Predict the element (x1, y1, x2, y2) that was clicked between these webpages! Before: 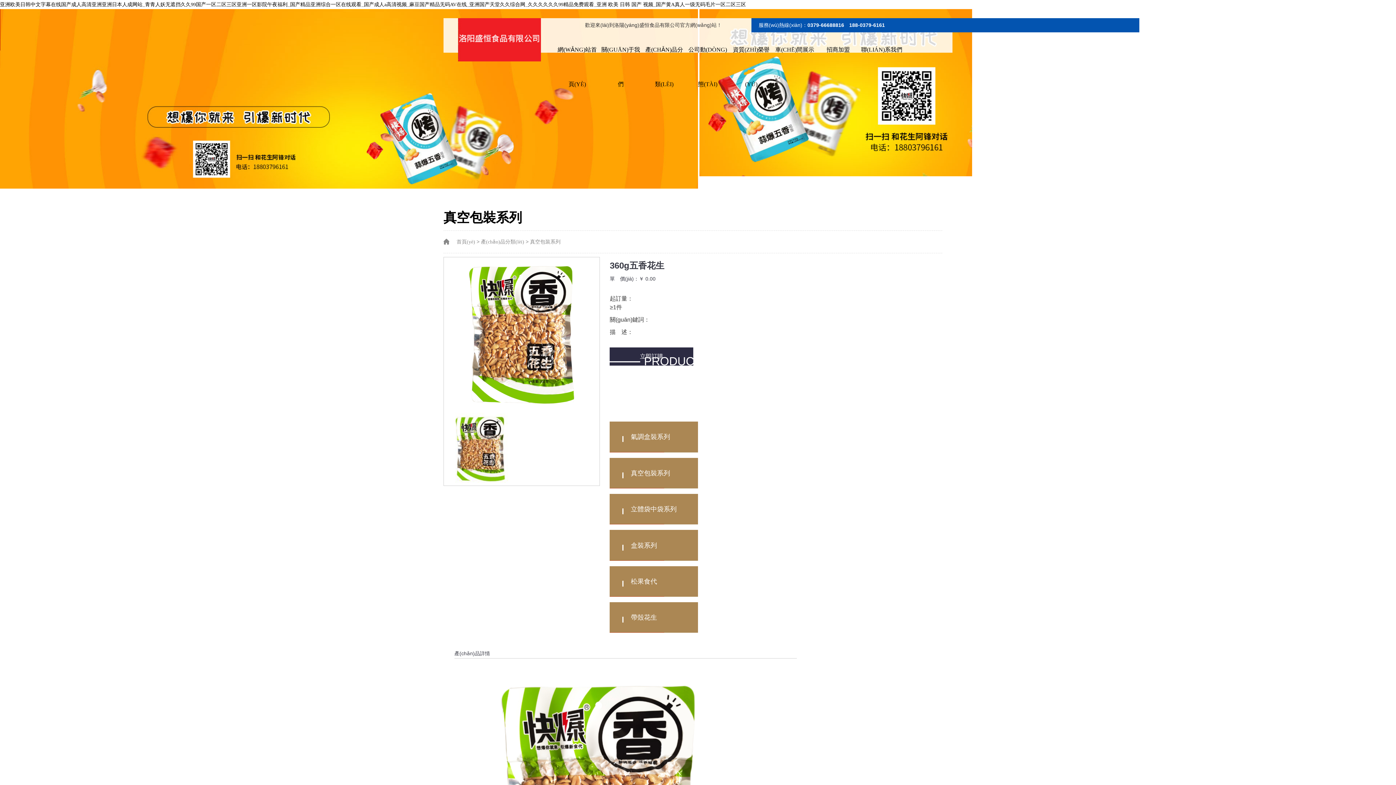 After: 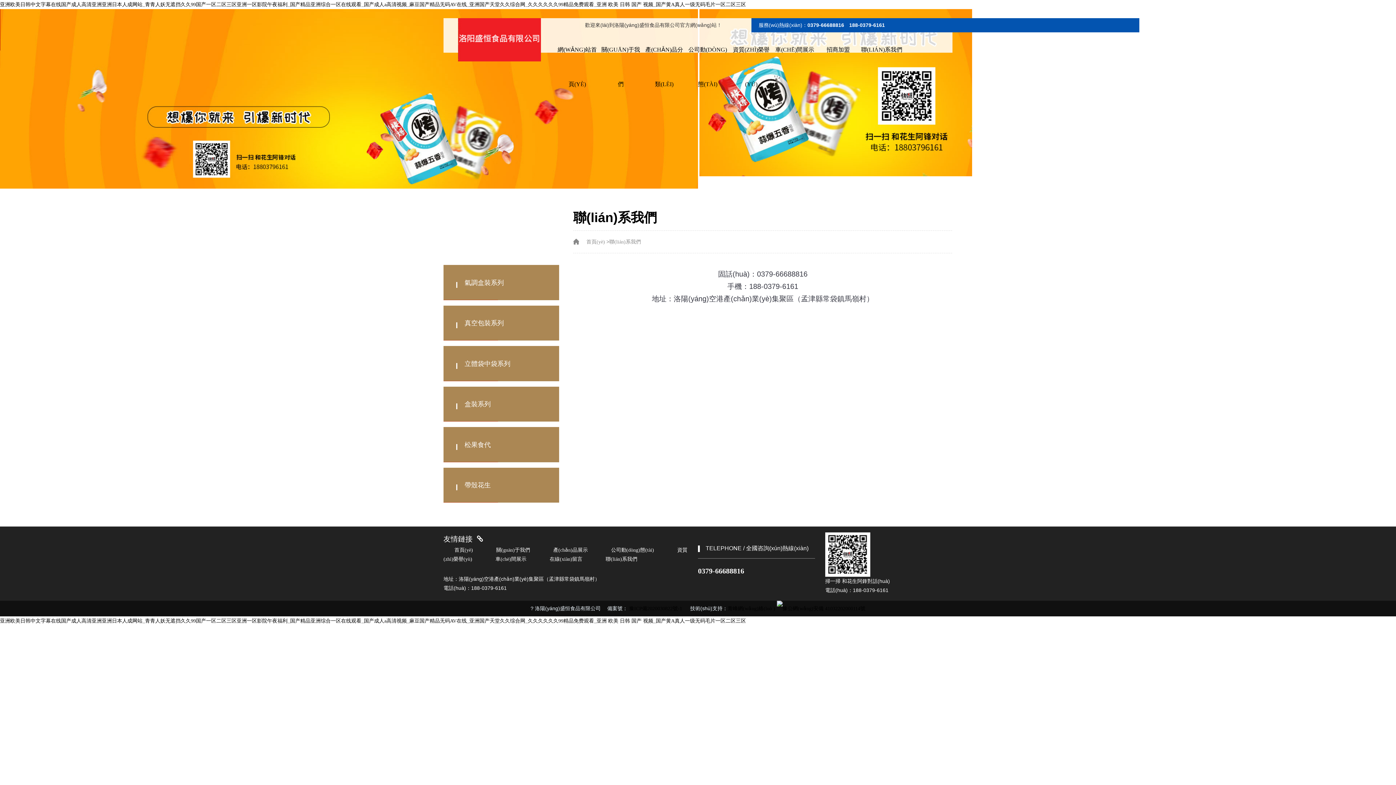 Action: bbox: (860, 32, 903, 66) label: 聯(LIÁN)系我們